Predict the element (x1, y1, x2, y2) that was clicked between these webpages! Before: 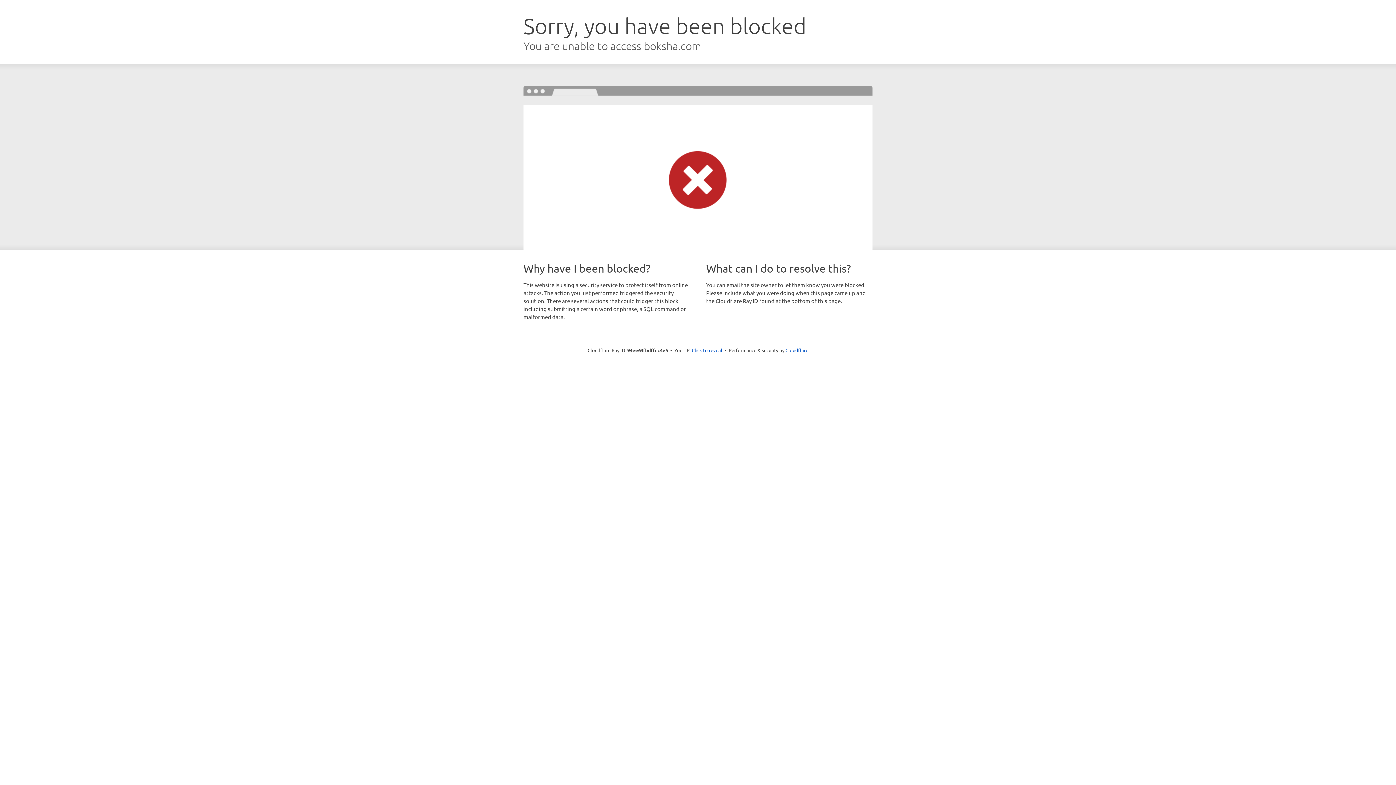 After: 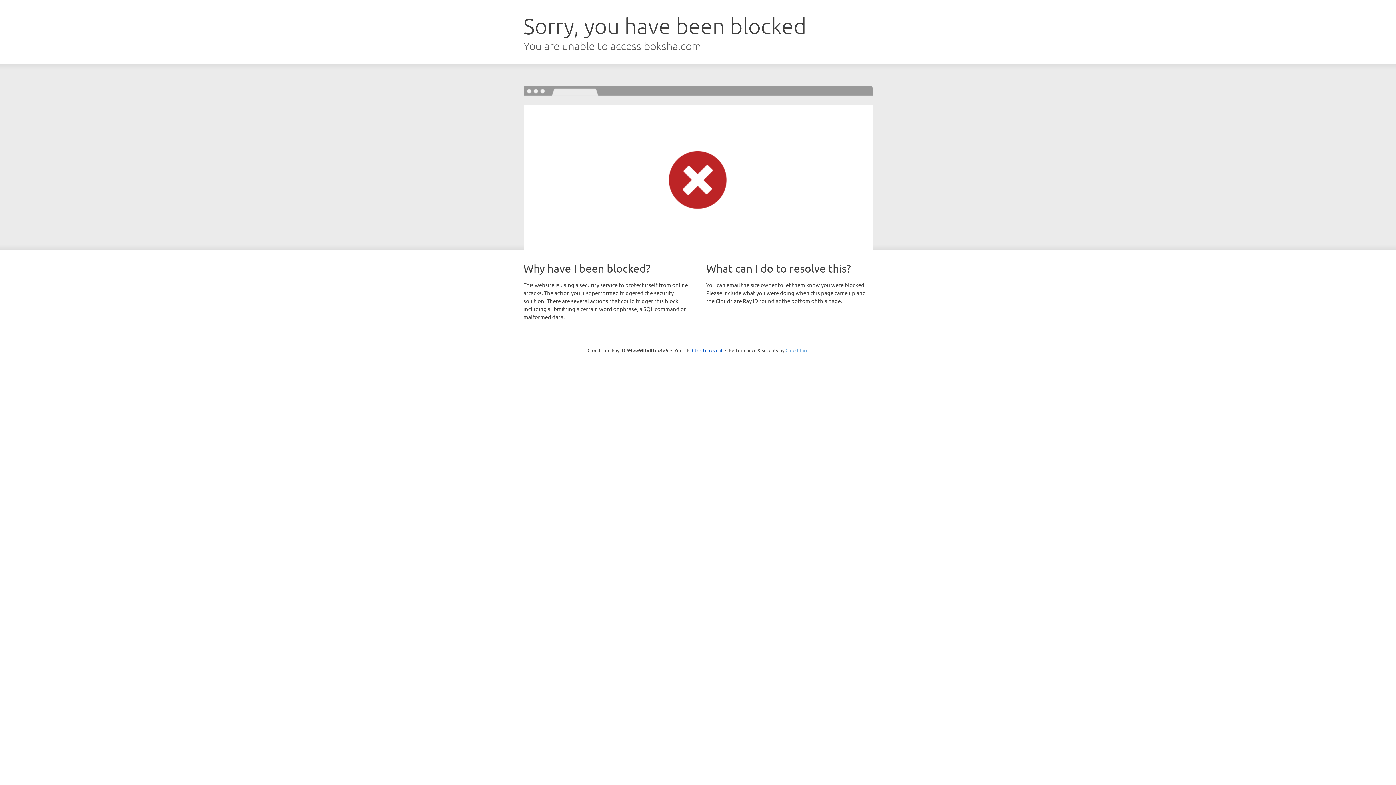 Action: label: Cloudflare bbox: (785, 347, 808, 353)